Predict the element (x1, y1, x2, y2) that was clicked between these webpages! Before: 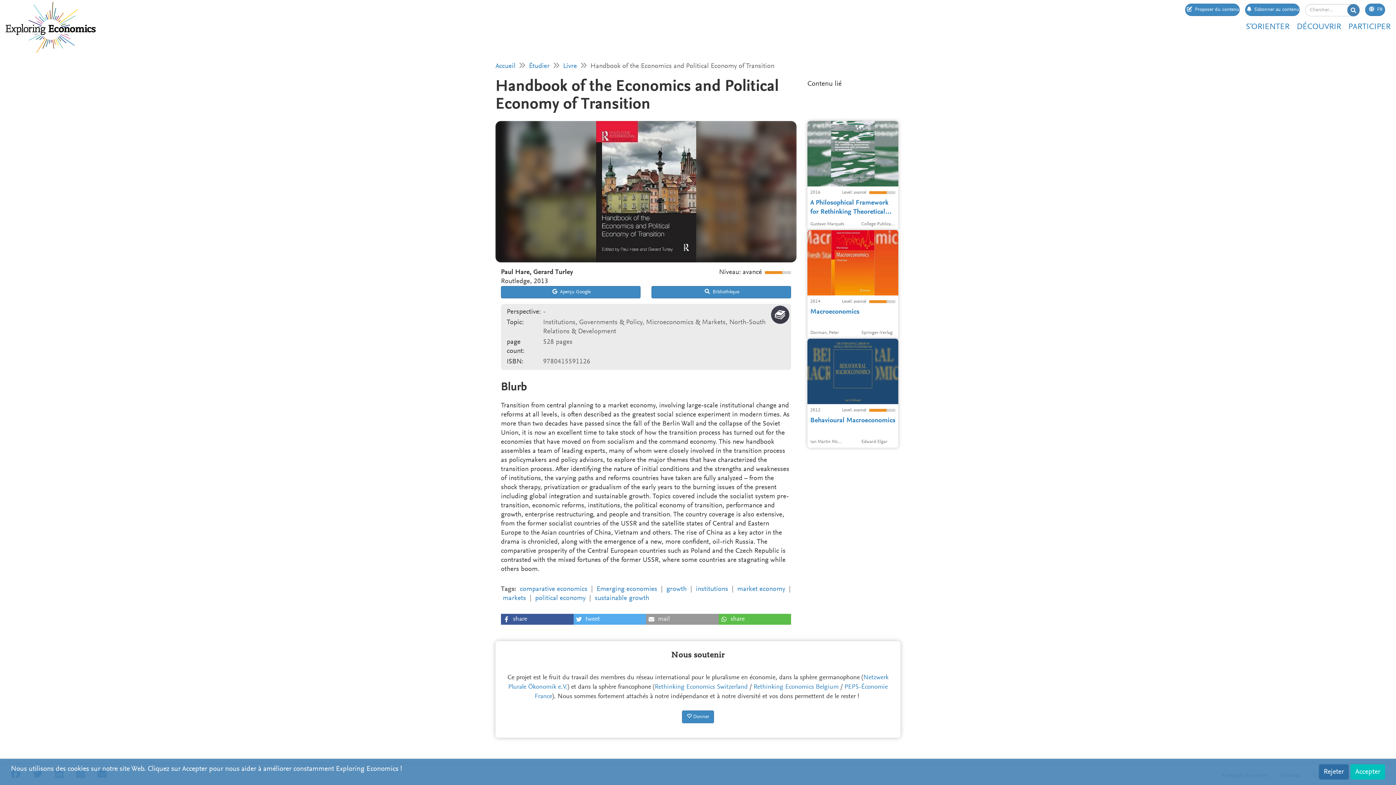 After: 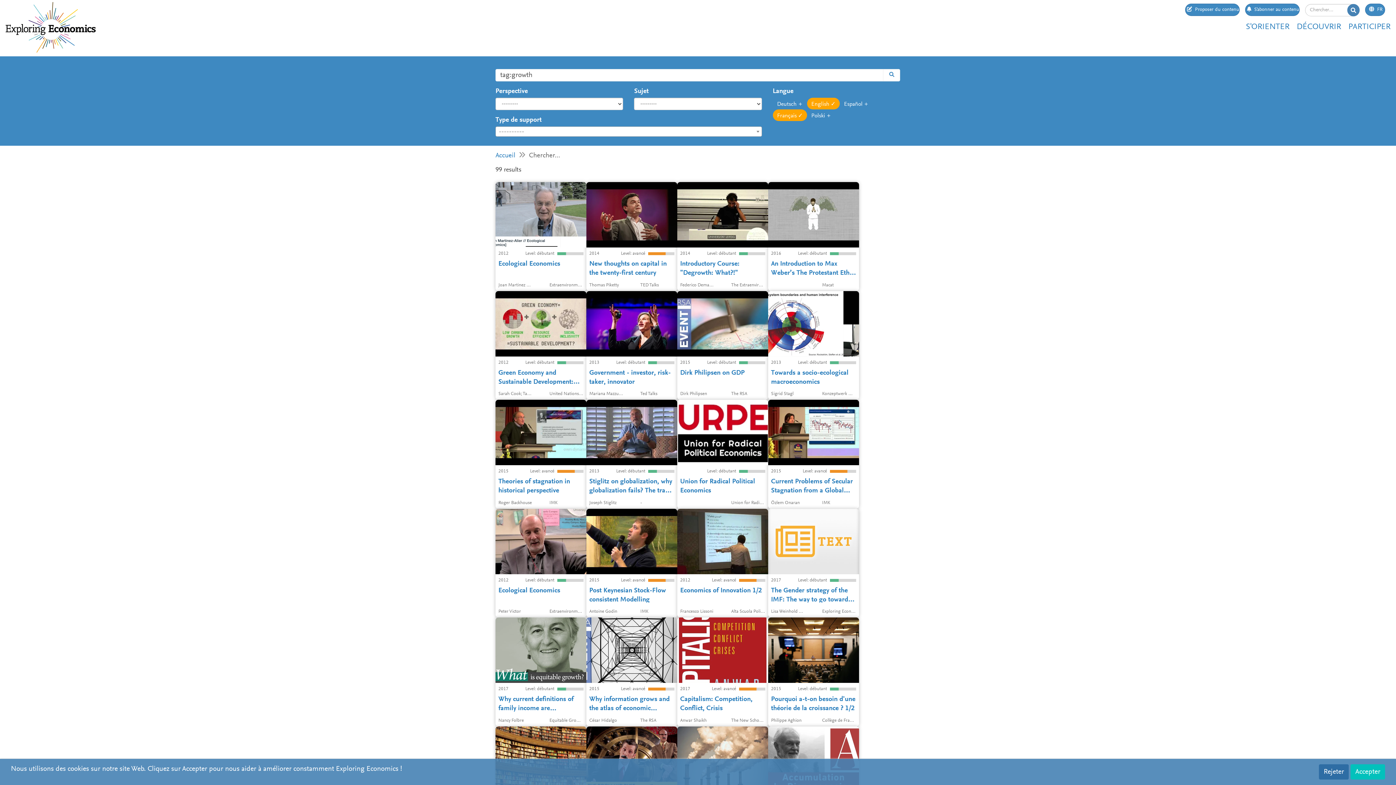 Action: label: growth bbox: (666, 586, 686, 593)